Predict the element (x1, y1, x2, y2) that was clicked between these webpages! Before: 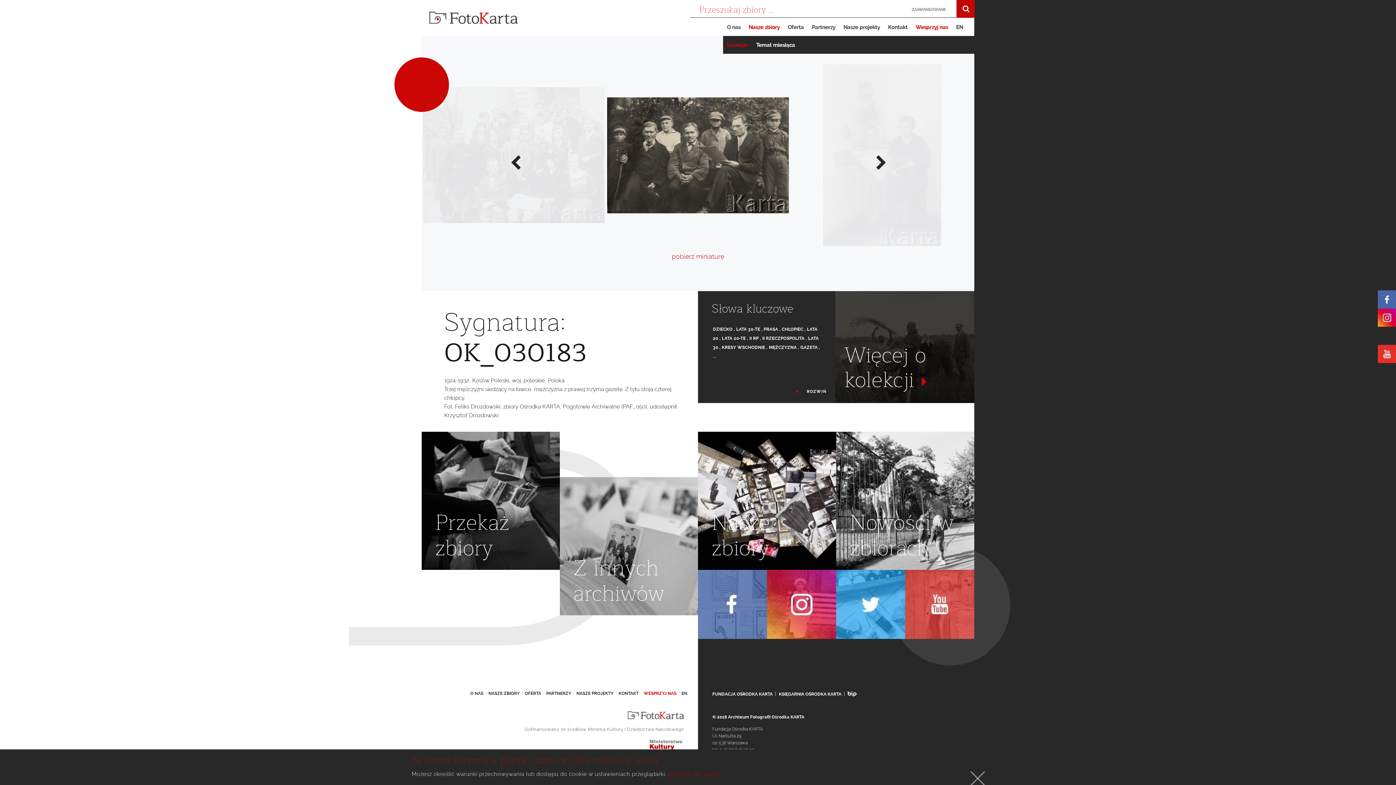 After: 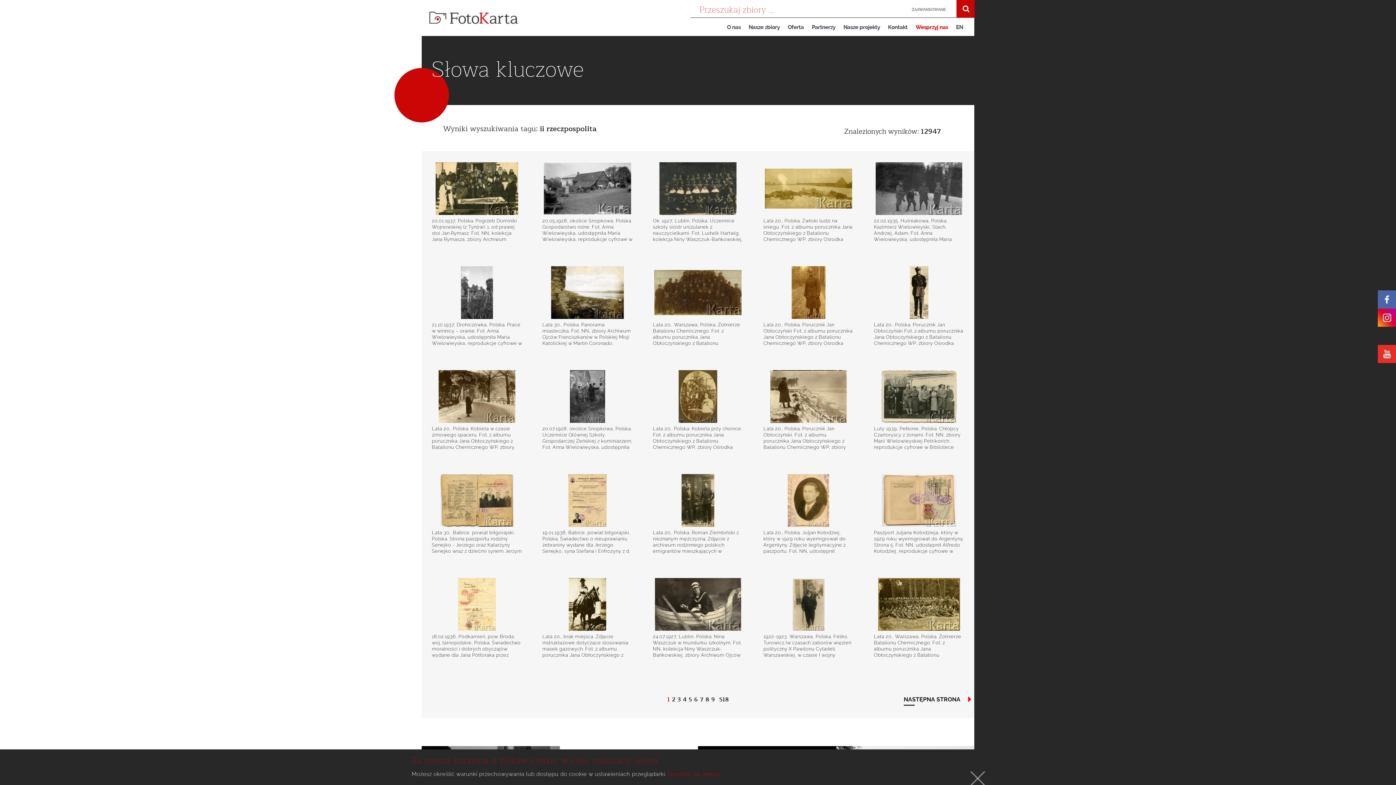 Action: label: II RZECZPOSPOLITA bbox: (762, 336, 804, 341)